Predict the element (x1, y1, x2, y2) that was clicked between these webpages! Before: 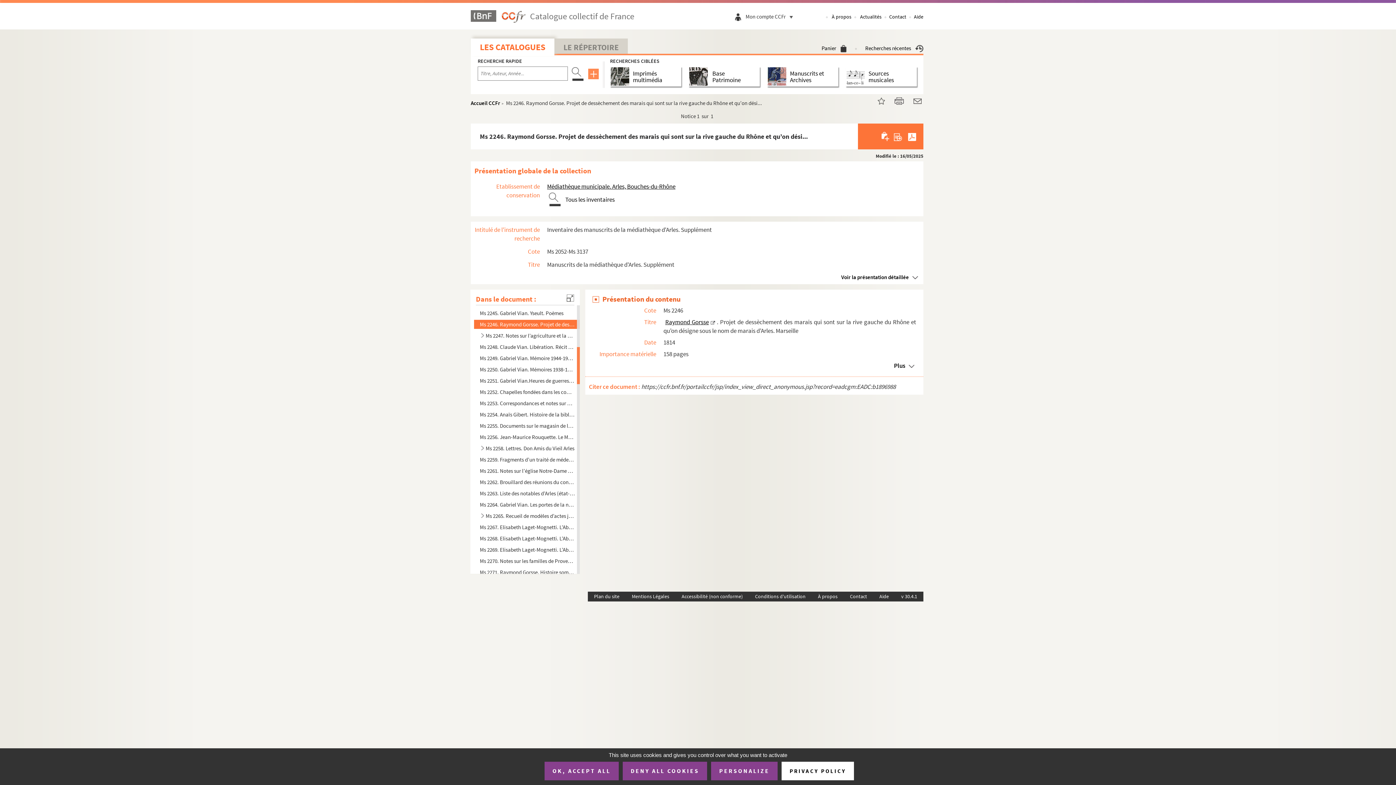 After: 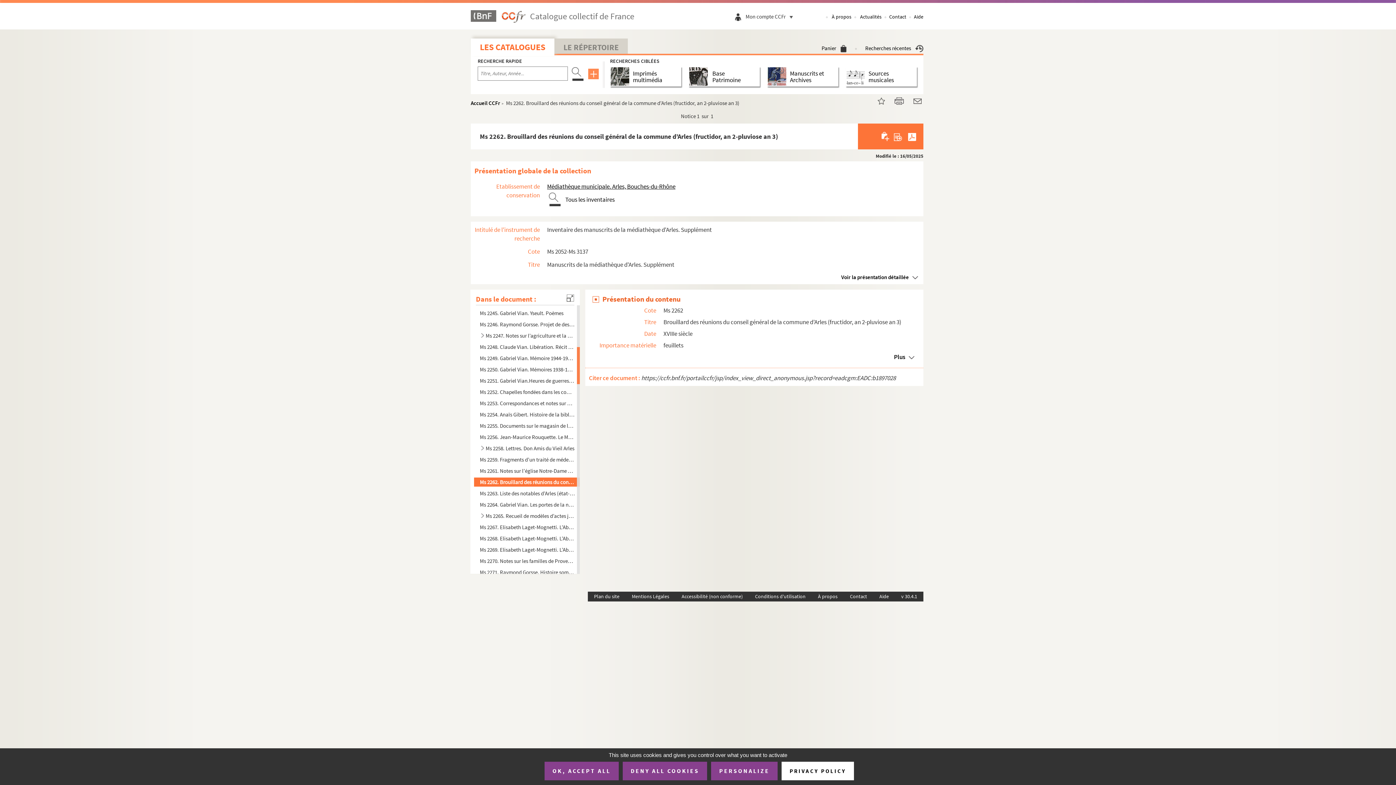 Action: bbox: (480, 477, 575, 486) label: Ms 2262. Brouillard des réunions du conseil général de la commune d’Arles (fructidor, an 2-pluviose an 3)